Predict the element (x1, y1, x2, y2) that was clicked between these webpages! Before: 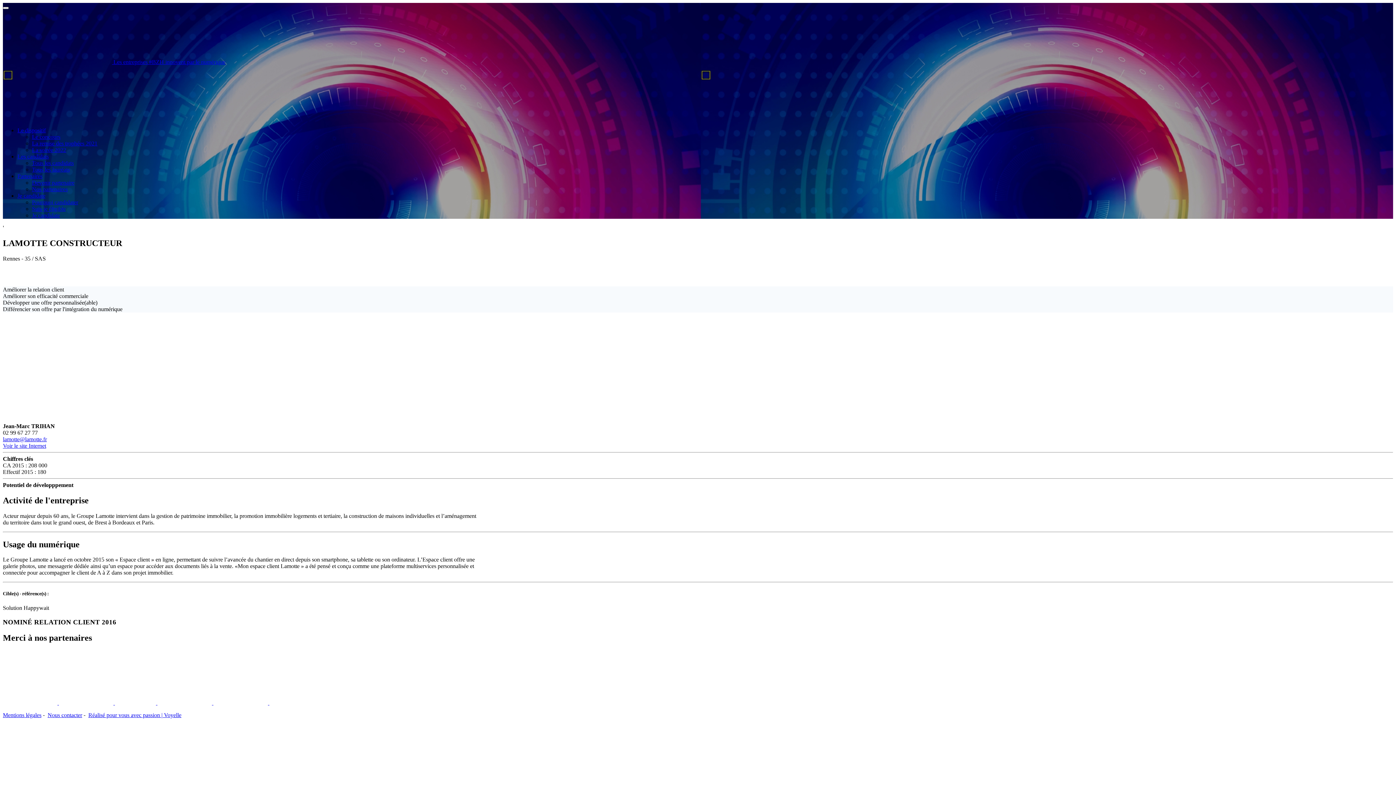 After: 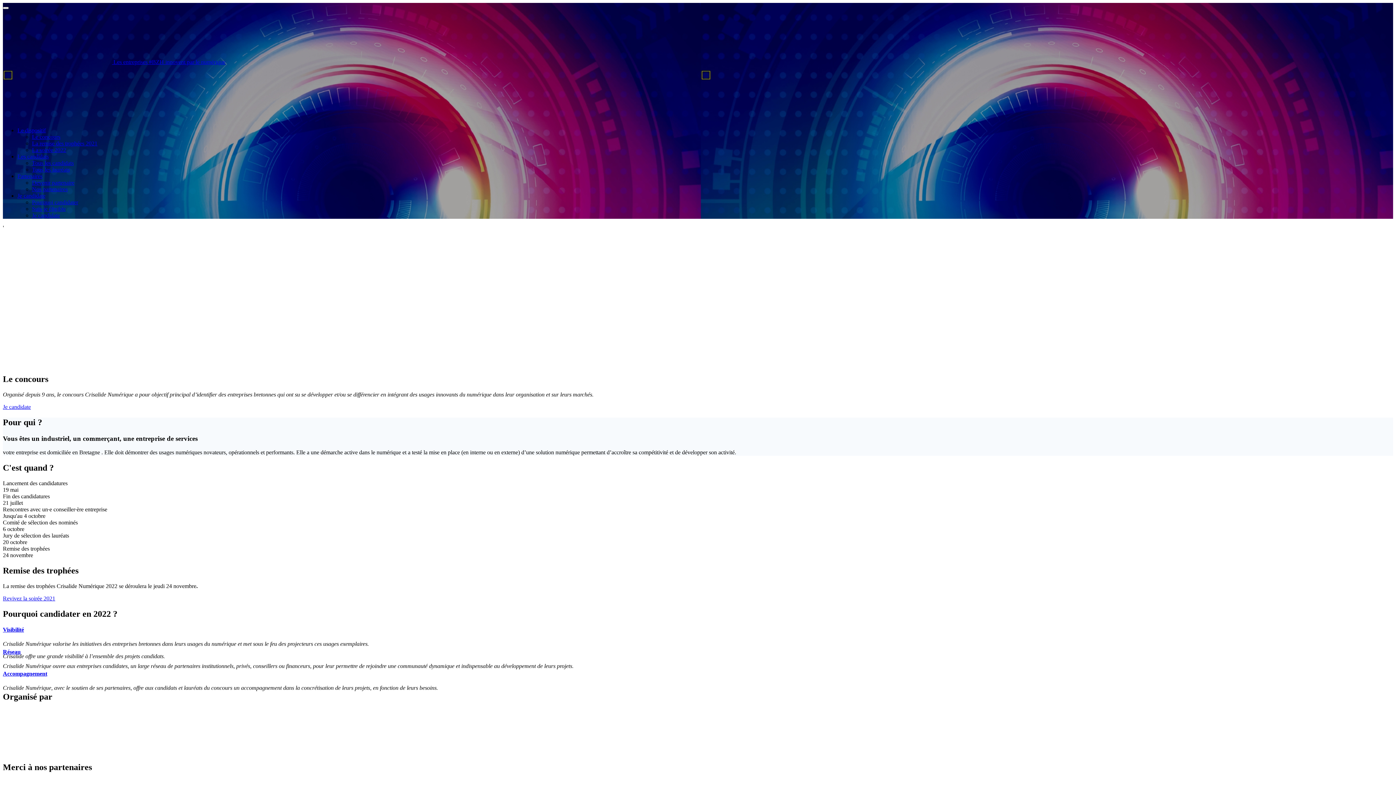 Action: bbox: (32, 133, 60, 140) label: Le concours